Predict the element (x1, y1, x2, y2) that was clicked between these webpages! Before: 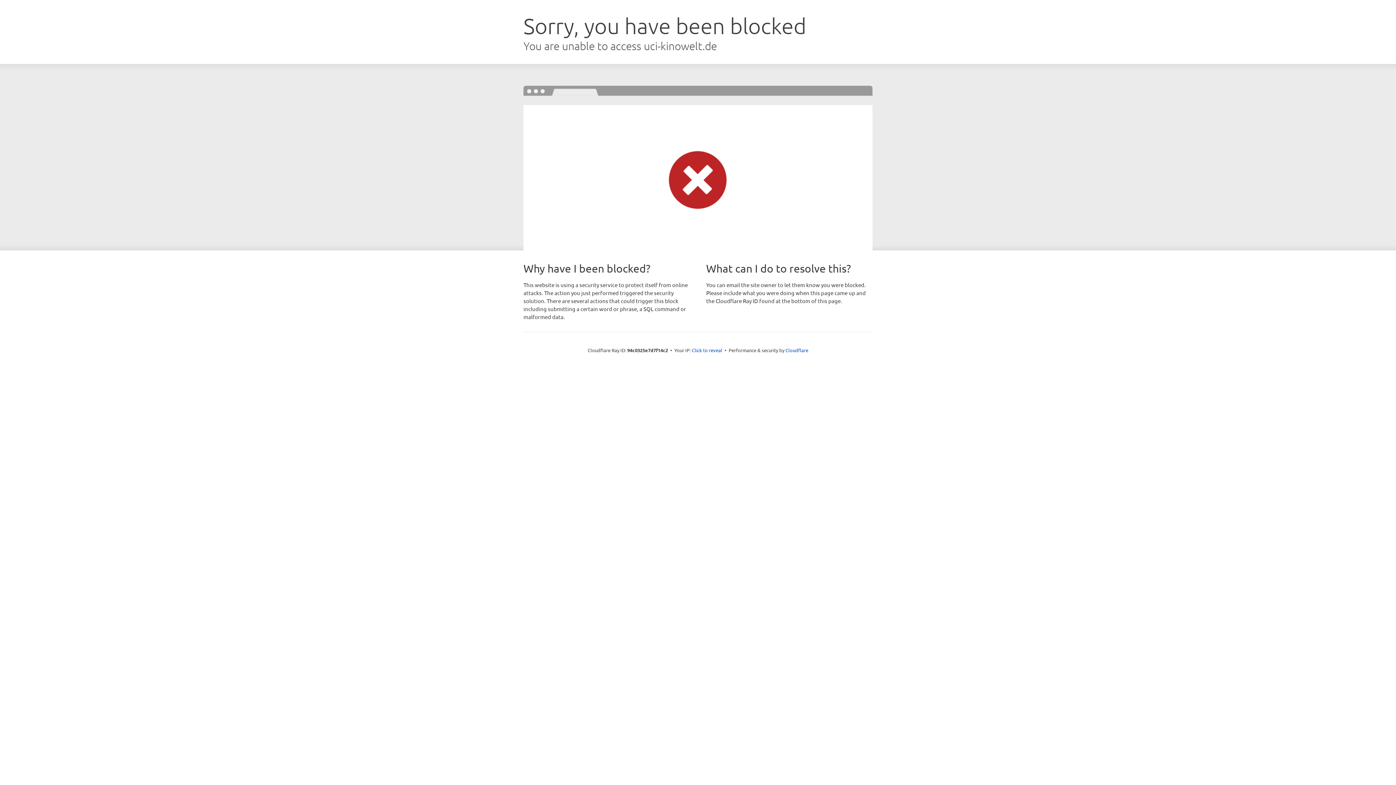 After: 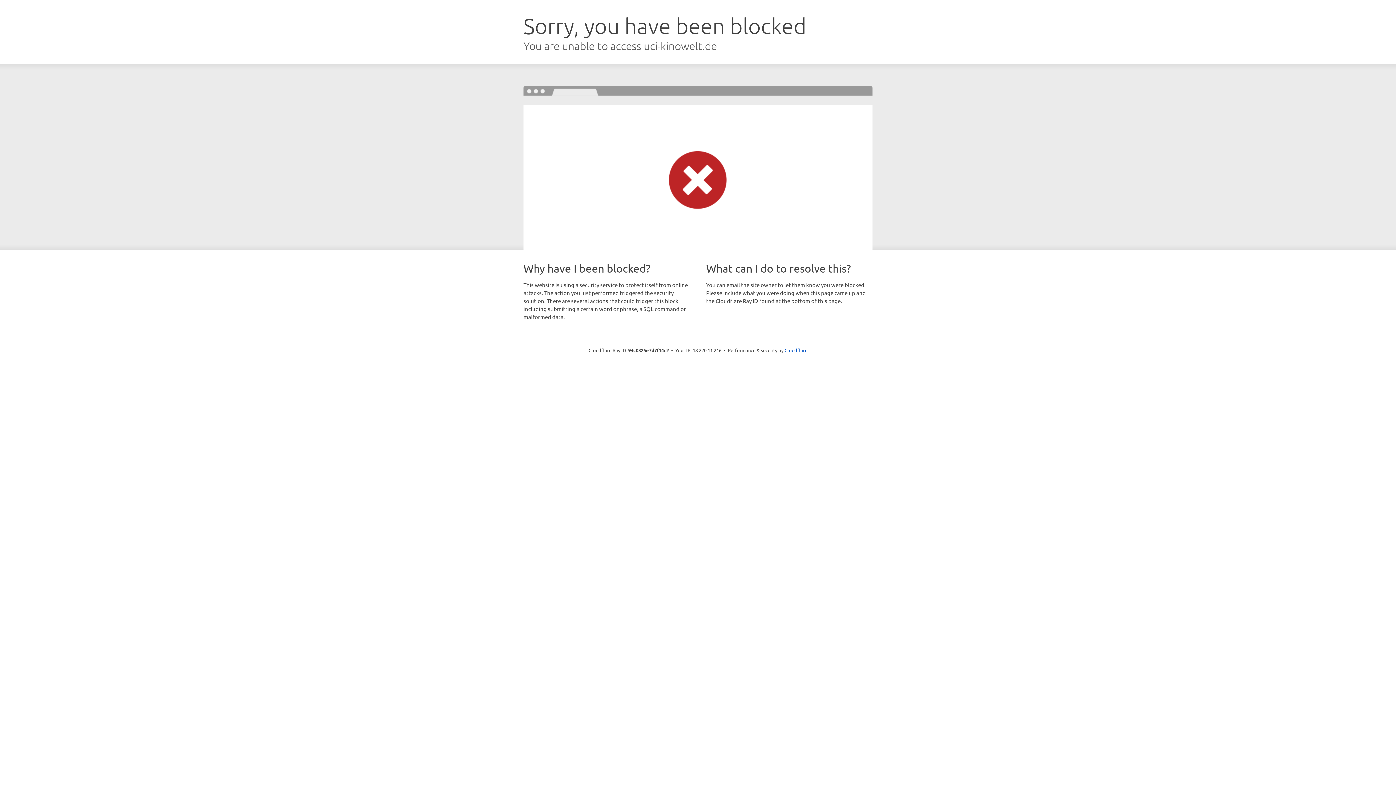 Action: bbox: (692, 346, 722, 353) label: Click to reveal